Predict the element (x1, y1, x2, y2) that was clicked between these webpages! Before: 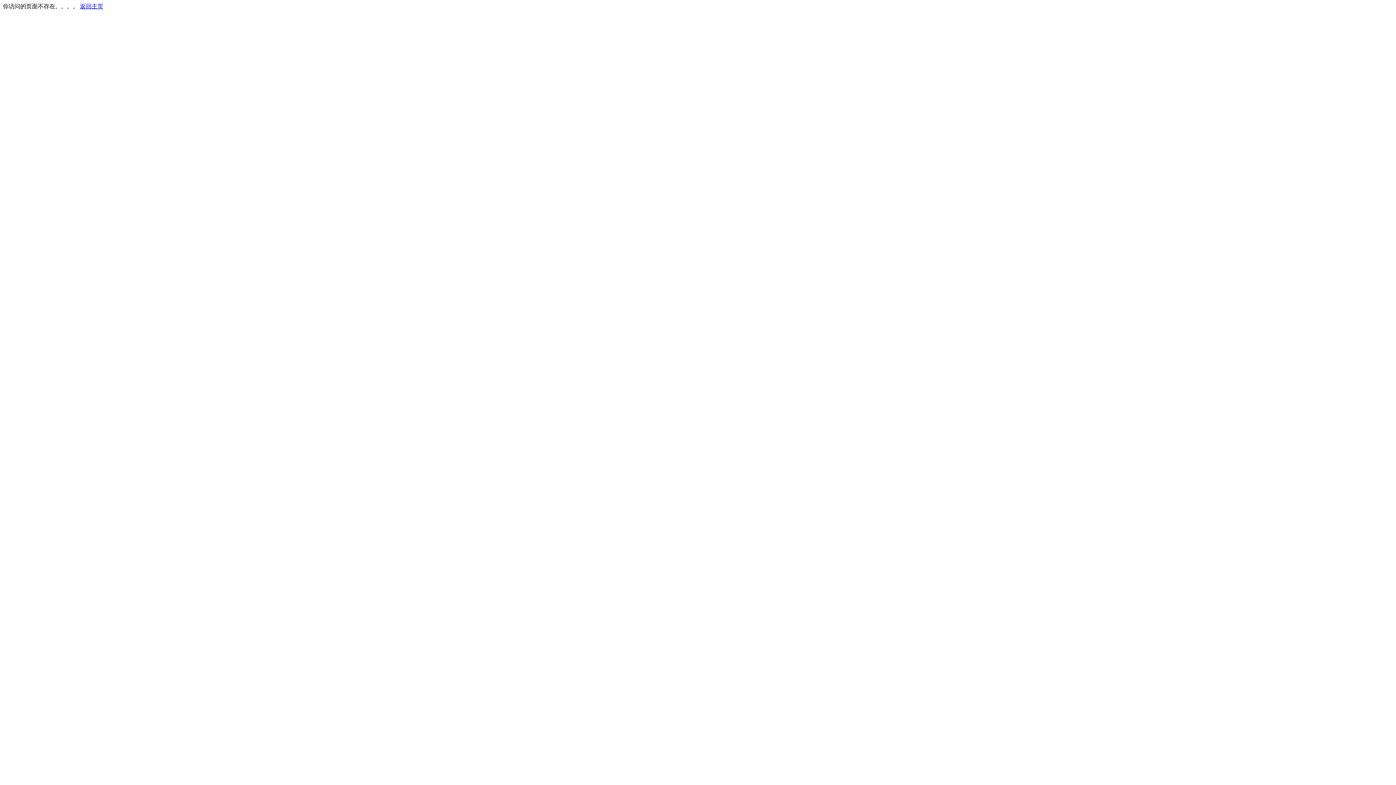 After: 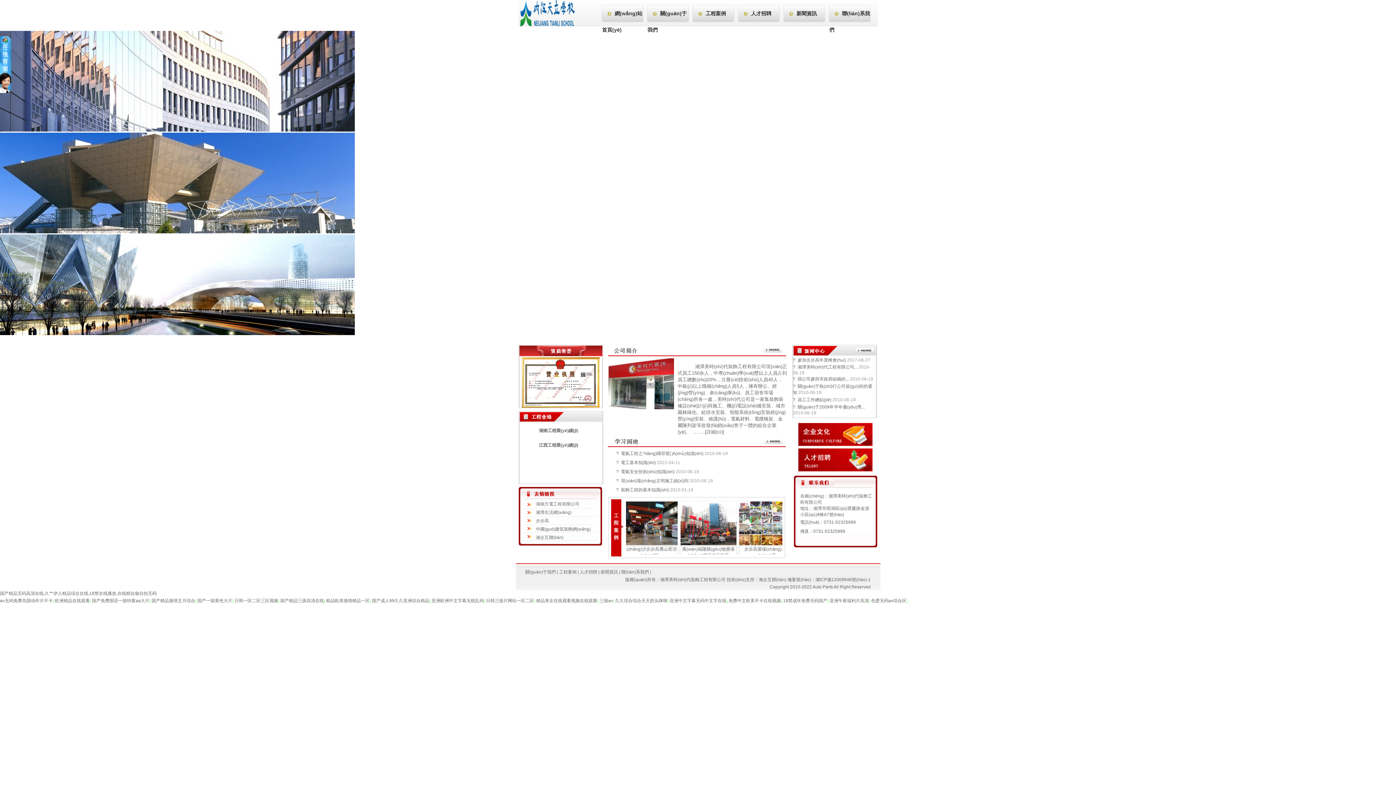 Action: label: 返回主页 bbox: (80, 3, 103, 9)